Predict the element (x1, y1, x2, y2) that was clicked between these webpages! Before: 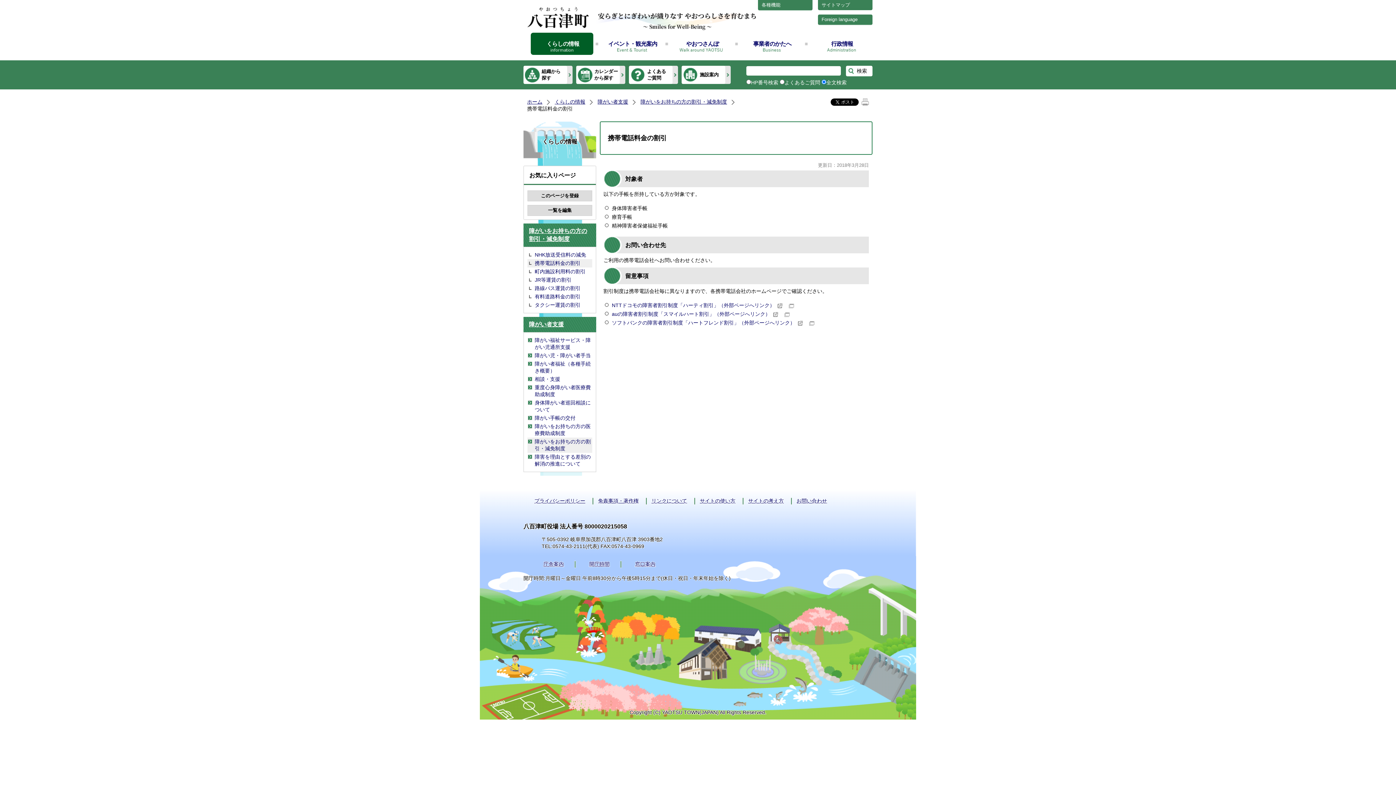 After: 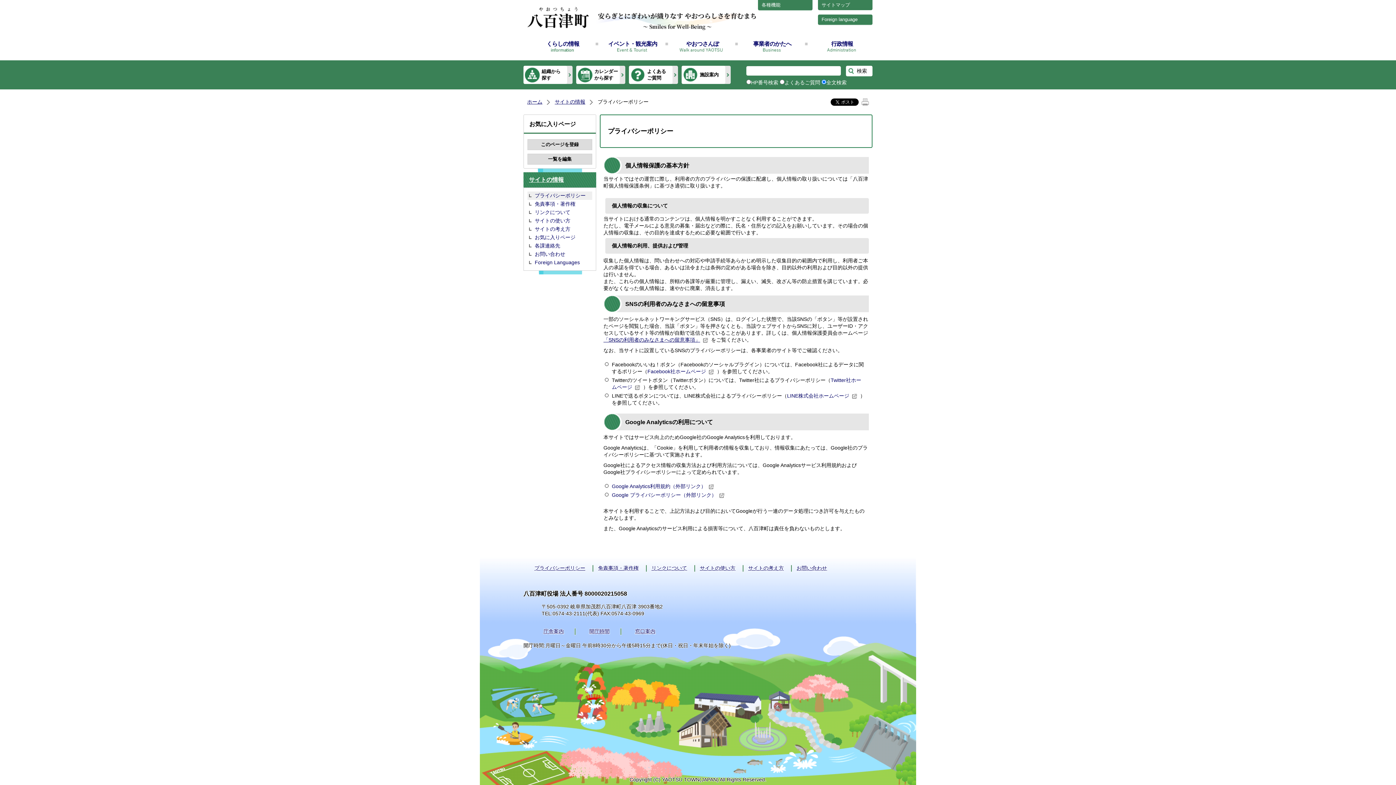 Action: label: プライバシーポリシー bbox: (527, 494, 589, 508)